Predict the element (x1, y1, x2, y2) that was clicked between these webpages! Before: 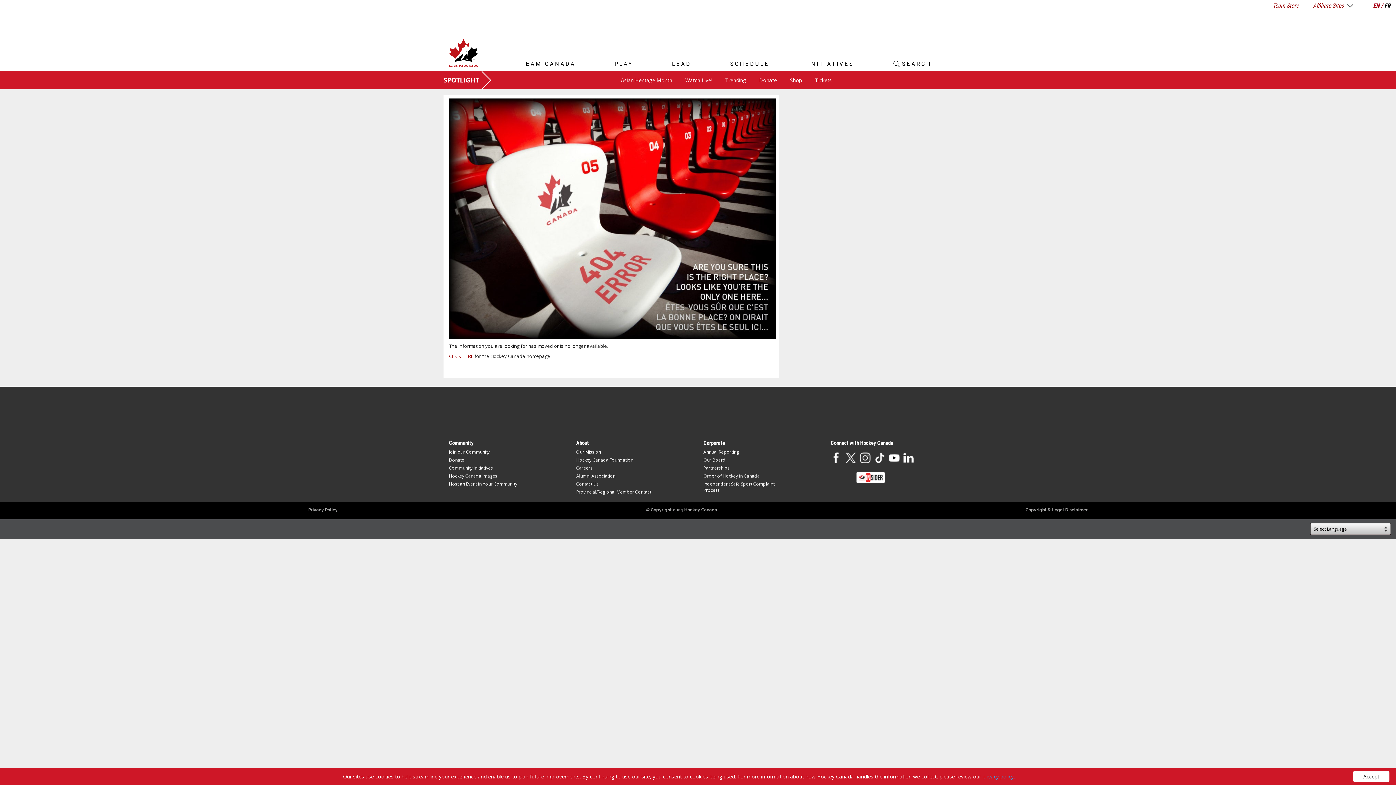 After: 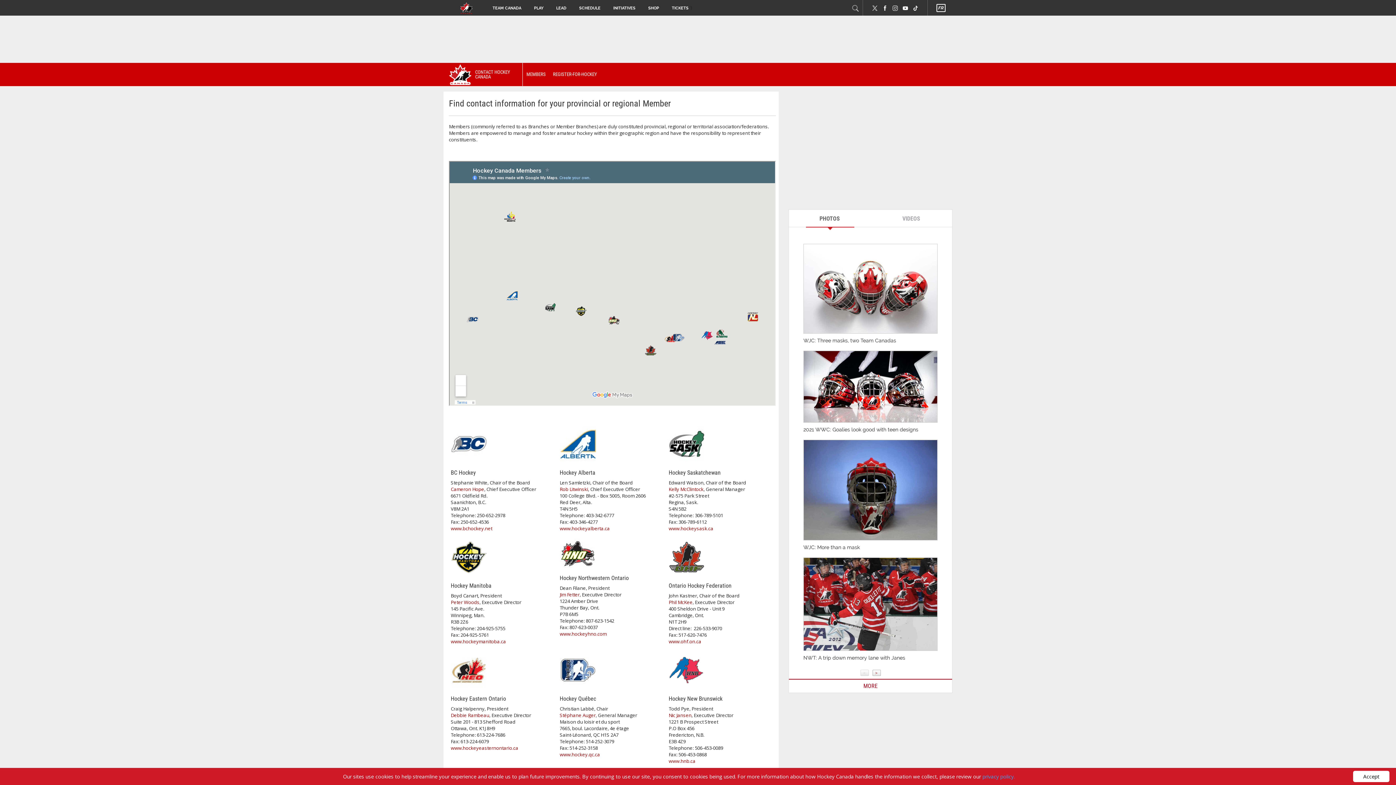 Action: label: Provincial/Regional Member Contact bbox: (576, 489, 651, 495)